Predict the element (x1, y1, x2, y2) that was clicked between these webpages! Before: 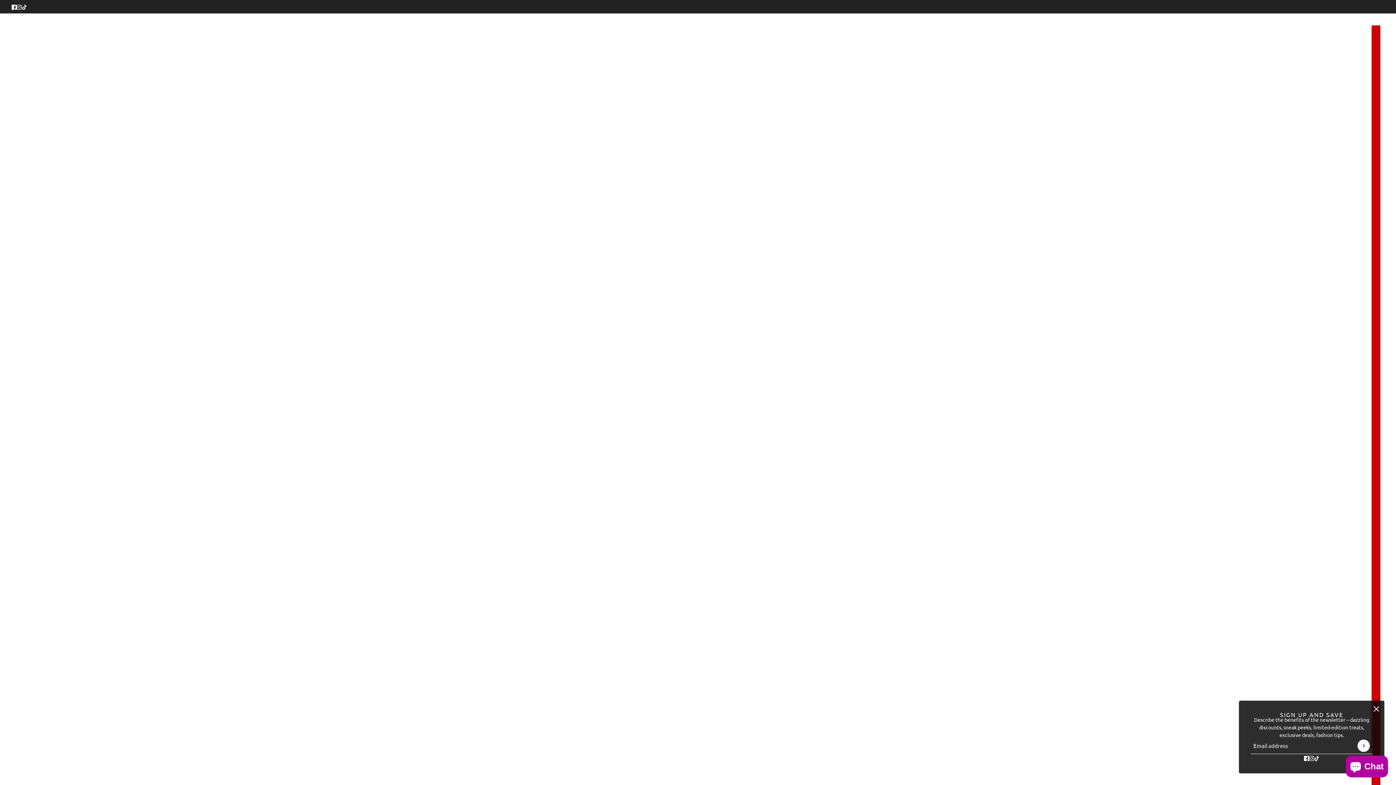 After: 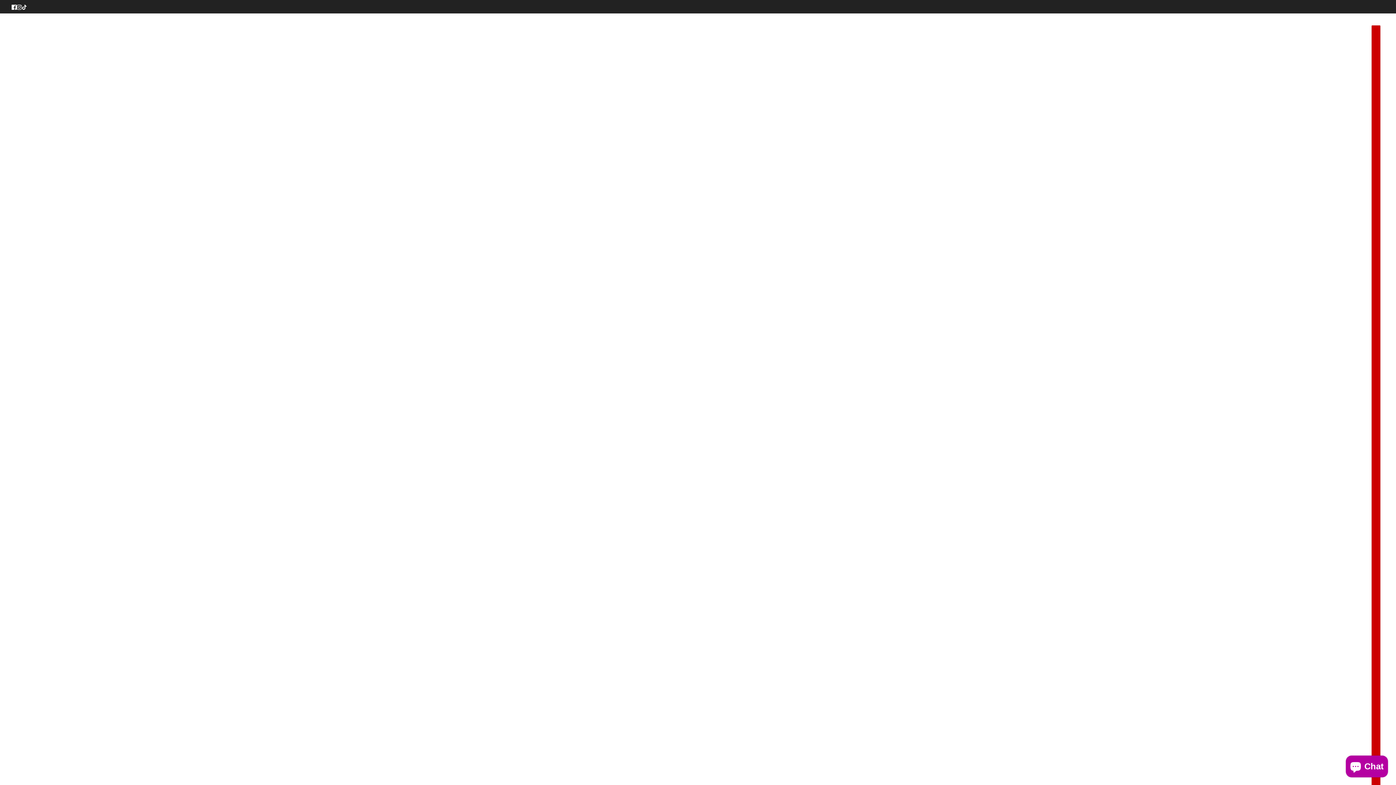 Action: label: close bbox: (1373, 705, 1380, 712)